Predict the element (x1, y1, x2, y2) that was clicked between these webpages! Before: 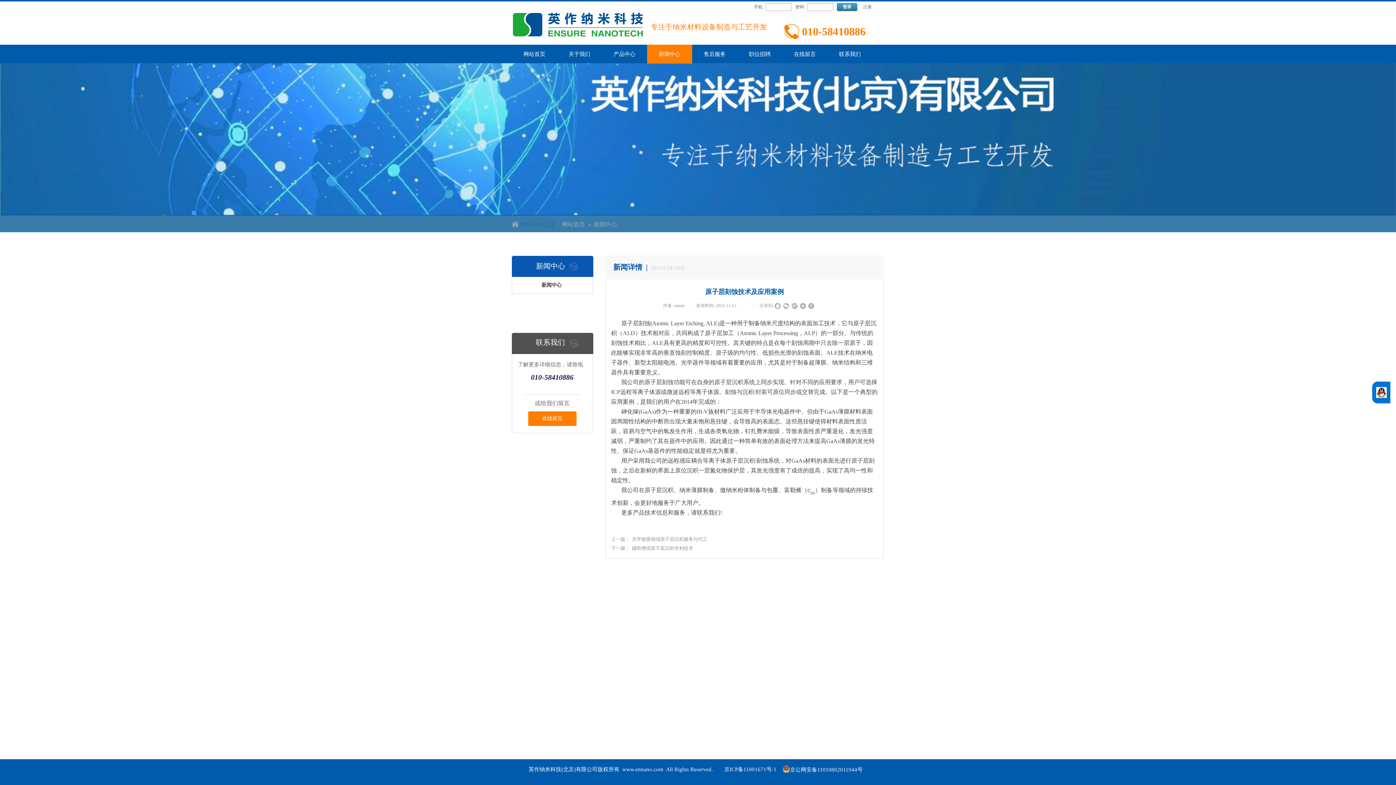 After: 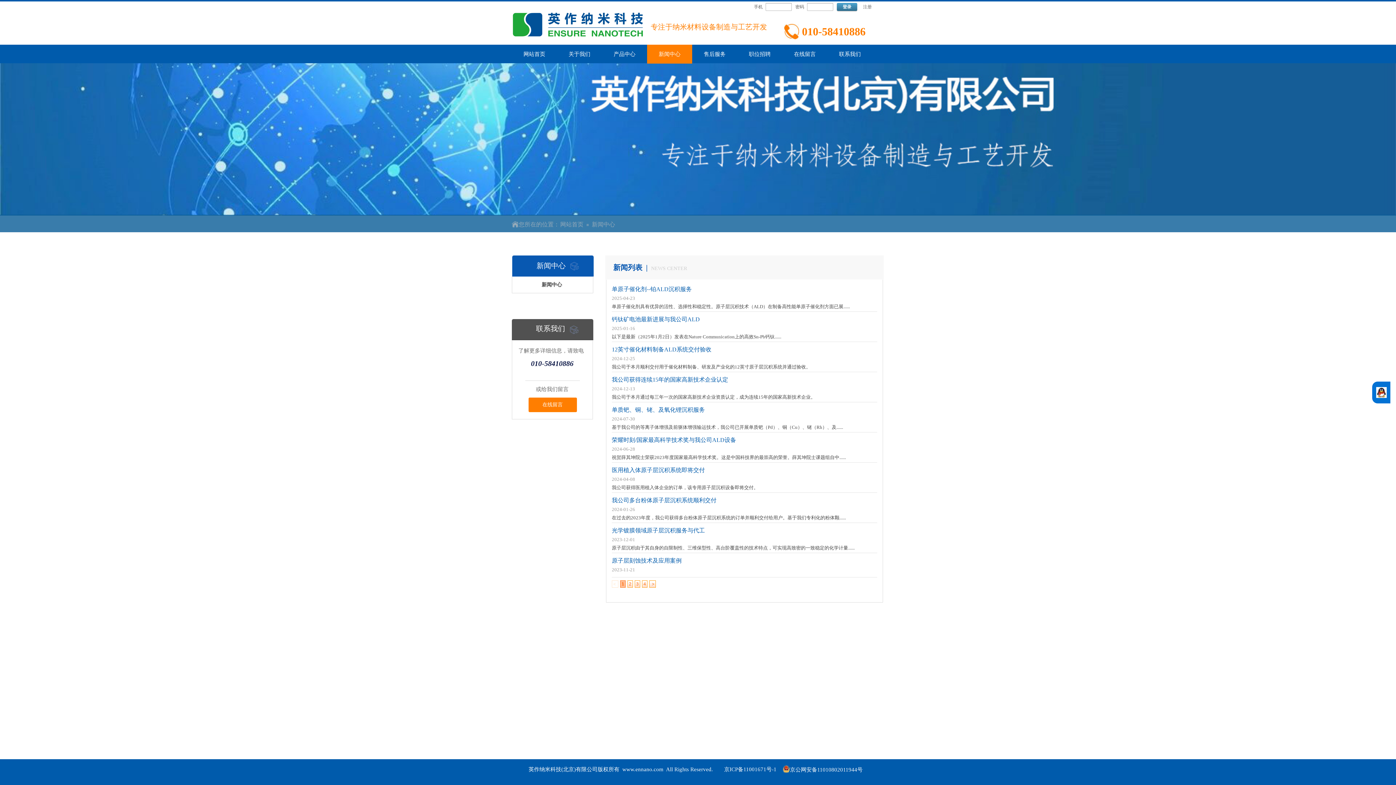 Action: label: 新闻中心 bbox: (516, 277, 591, 293)